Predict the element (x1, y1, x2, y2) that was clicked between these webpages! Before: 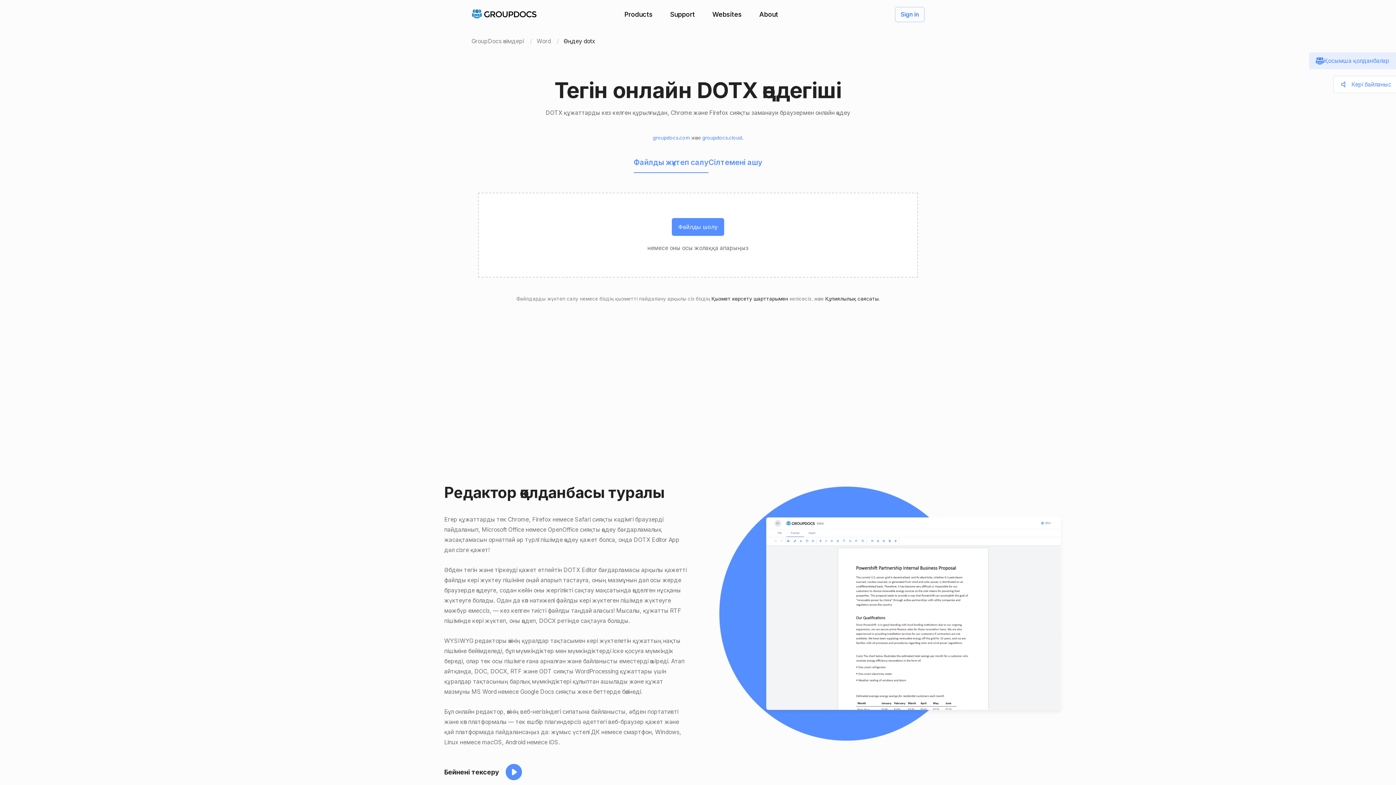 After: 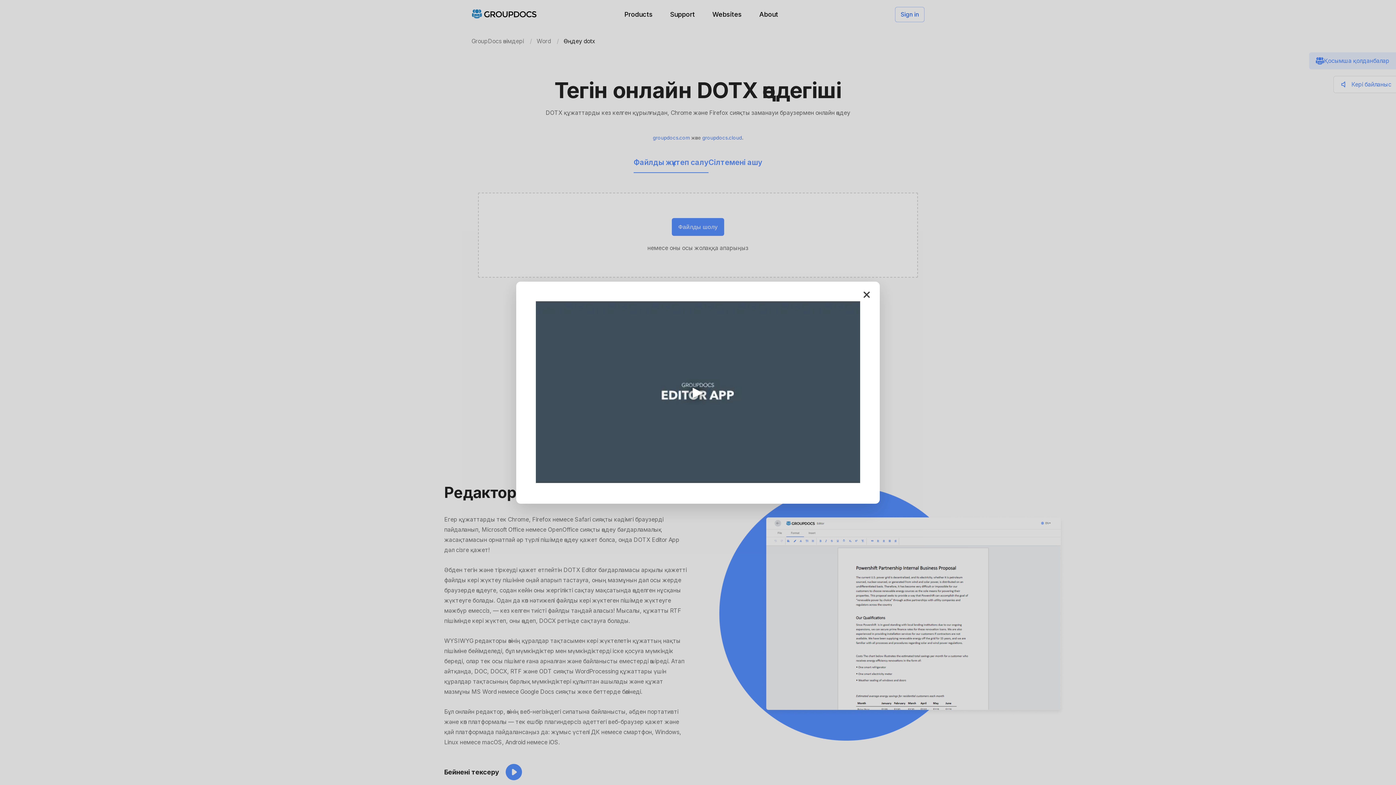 Action: bbox: (444, 764, 688, 780) label: Бейнені тексеру